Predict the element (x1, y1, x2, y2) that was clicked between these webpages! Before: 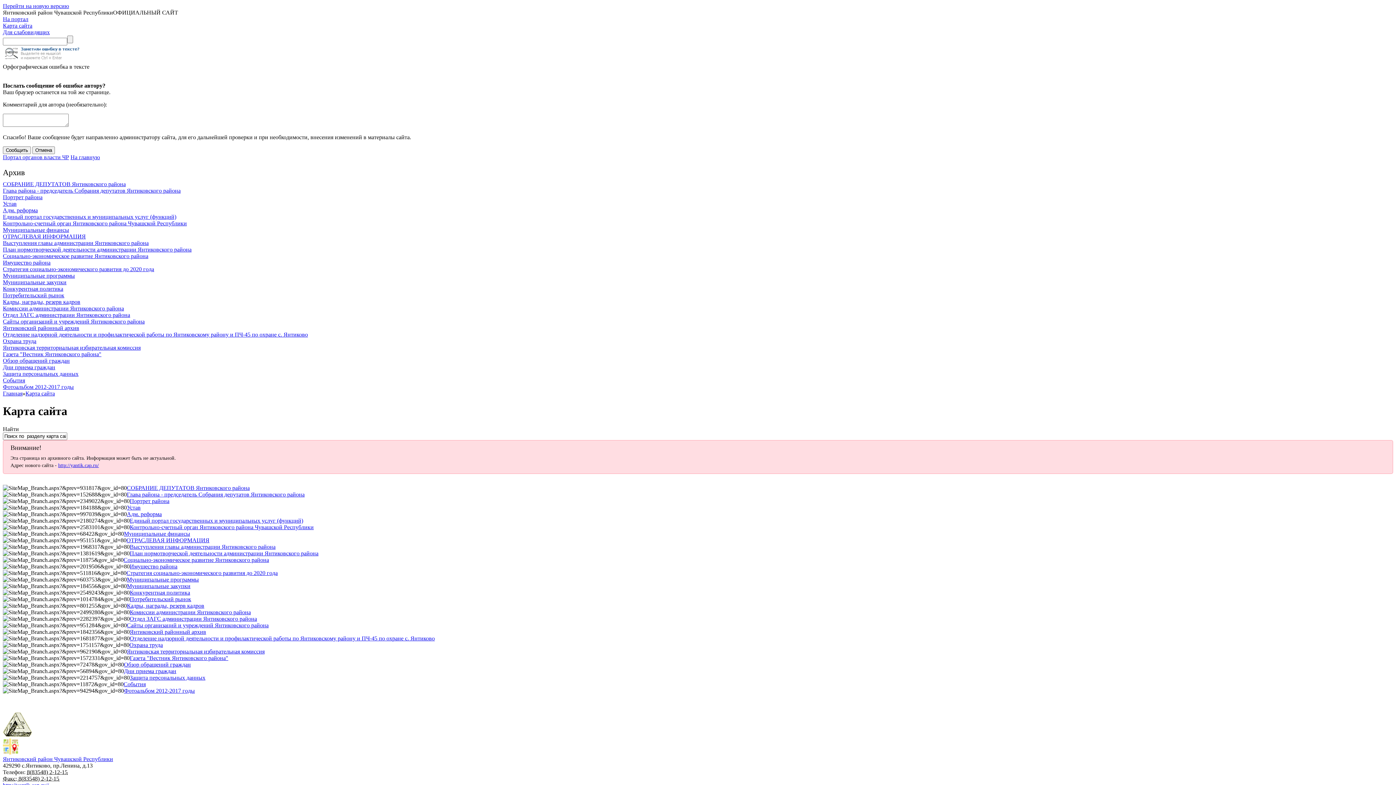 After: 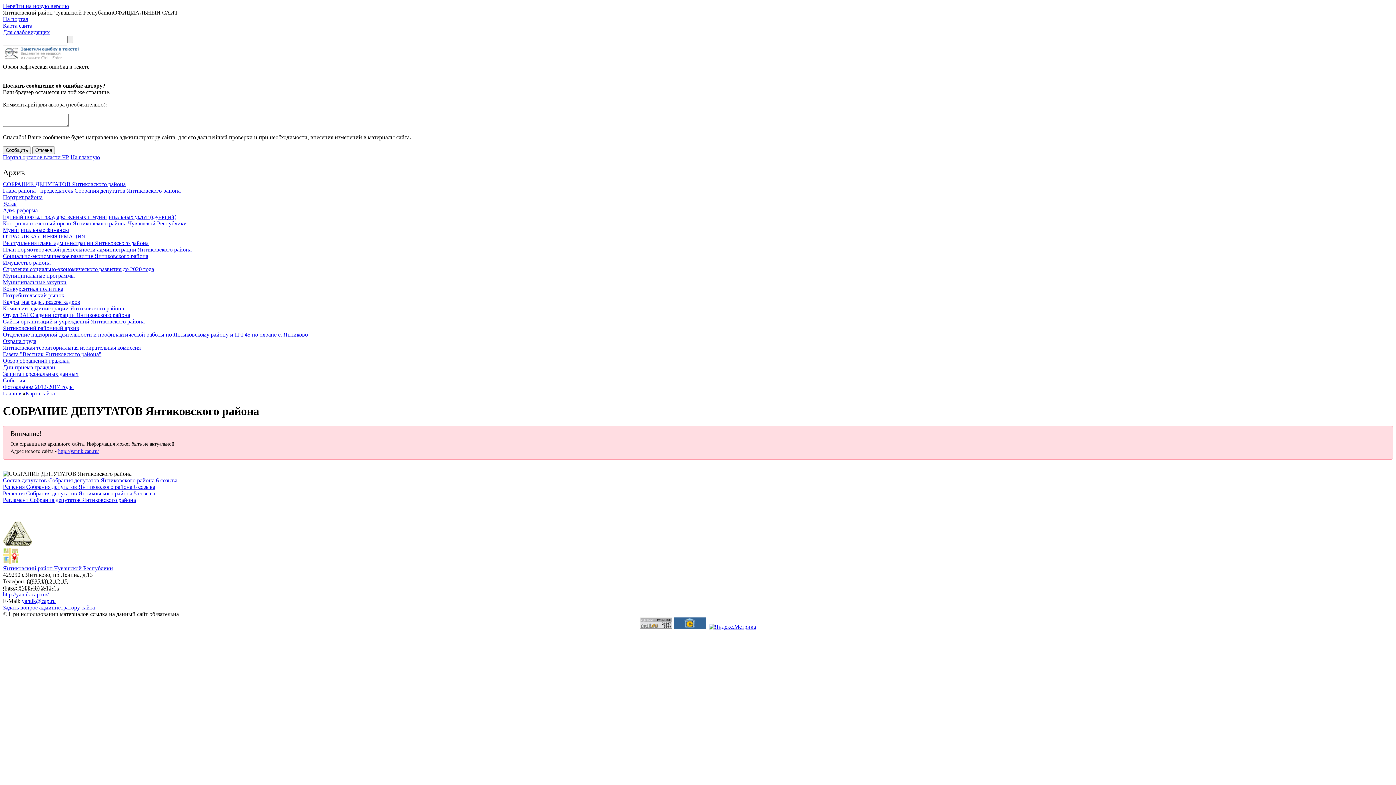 Action: label: СОБРАНИЕ ДЕПУТАТОВ Янтиковского района bbox: (126, 485, 249, 491)